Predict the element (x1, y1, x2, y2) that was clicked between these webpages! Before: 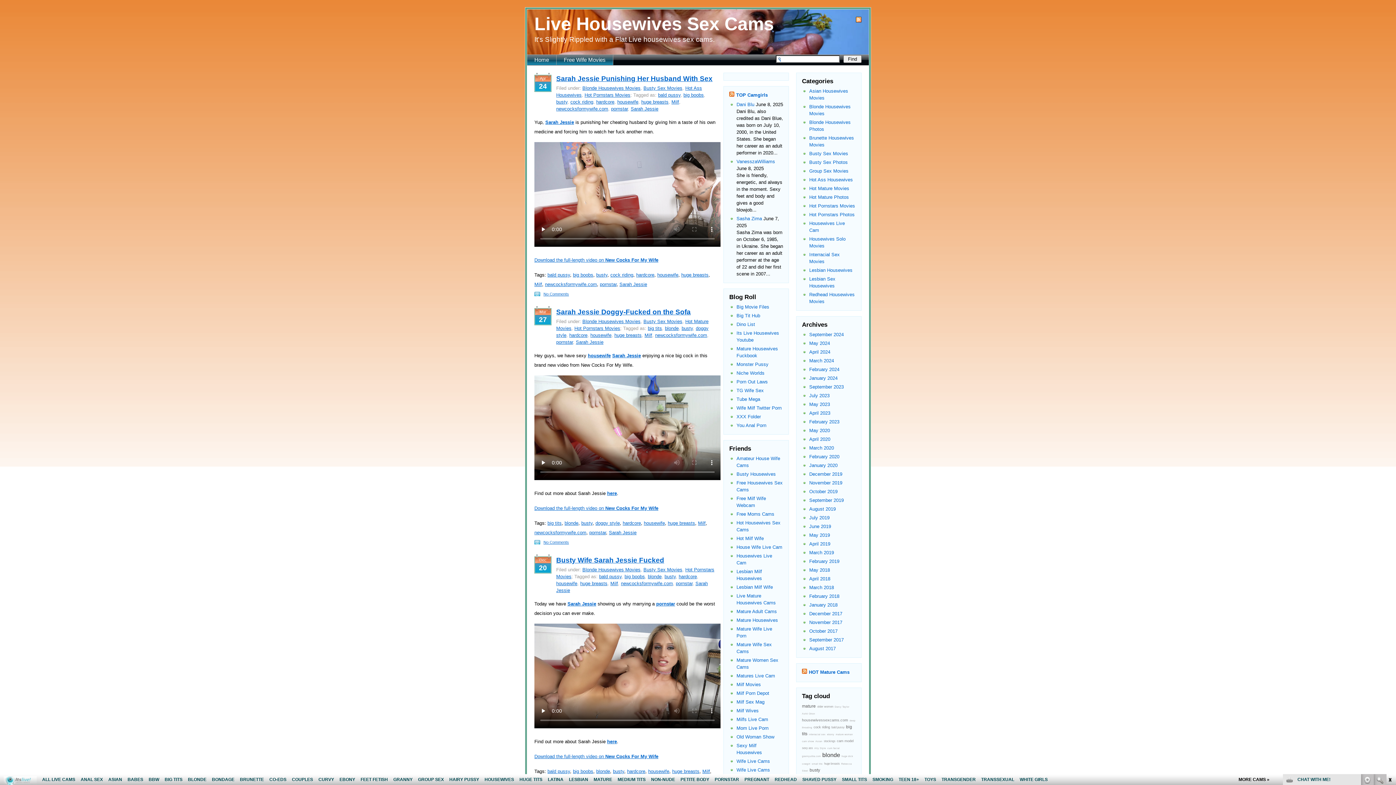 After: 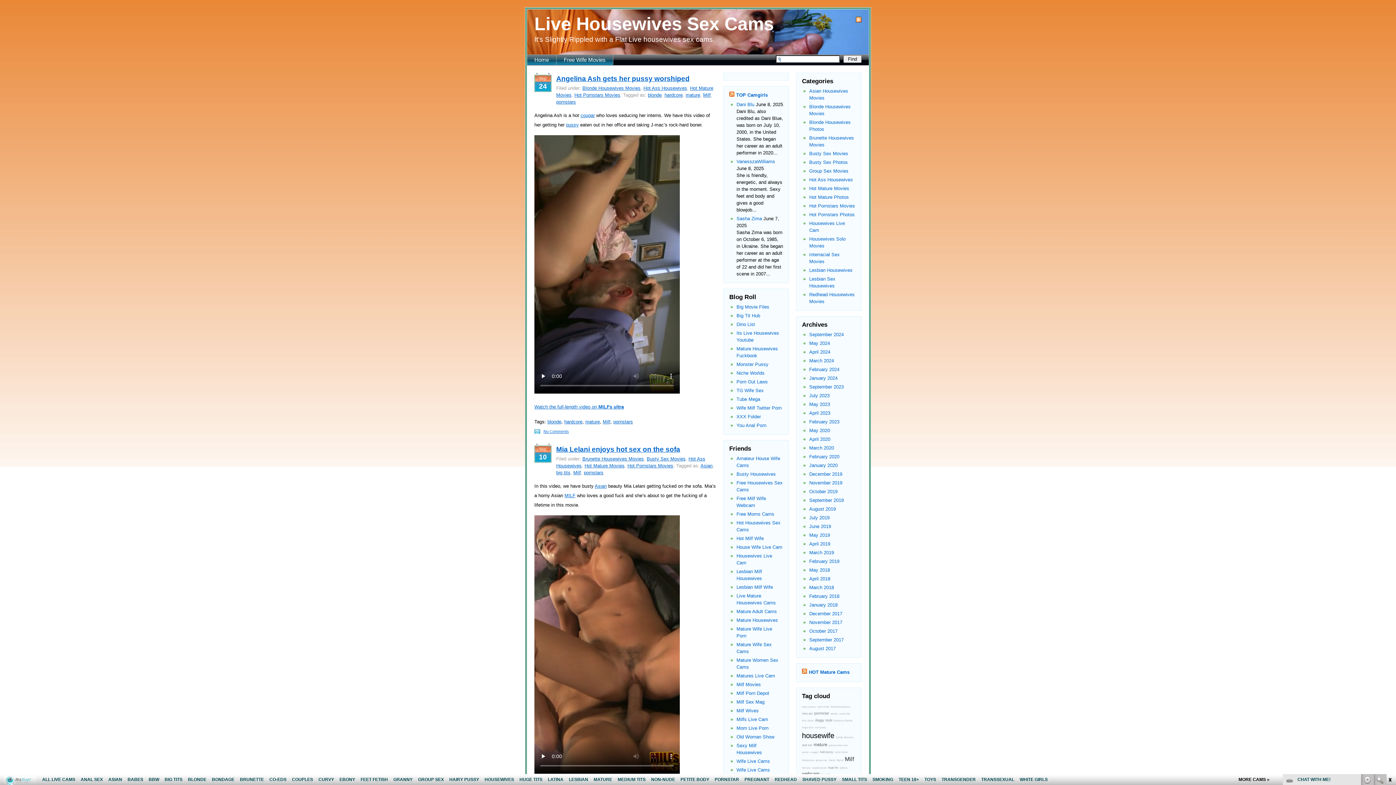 Action: bbox: (809, 203, 855, 208) label: Hot Pornstars Movies